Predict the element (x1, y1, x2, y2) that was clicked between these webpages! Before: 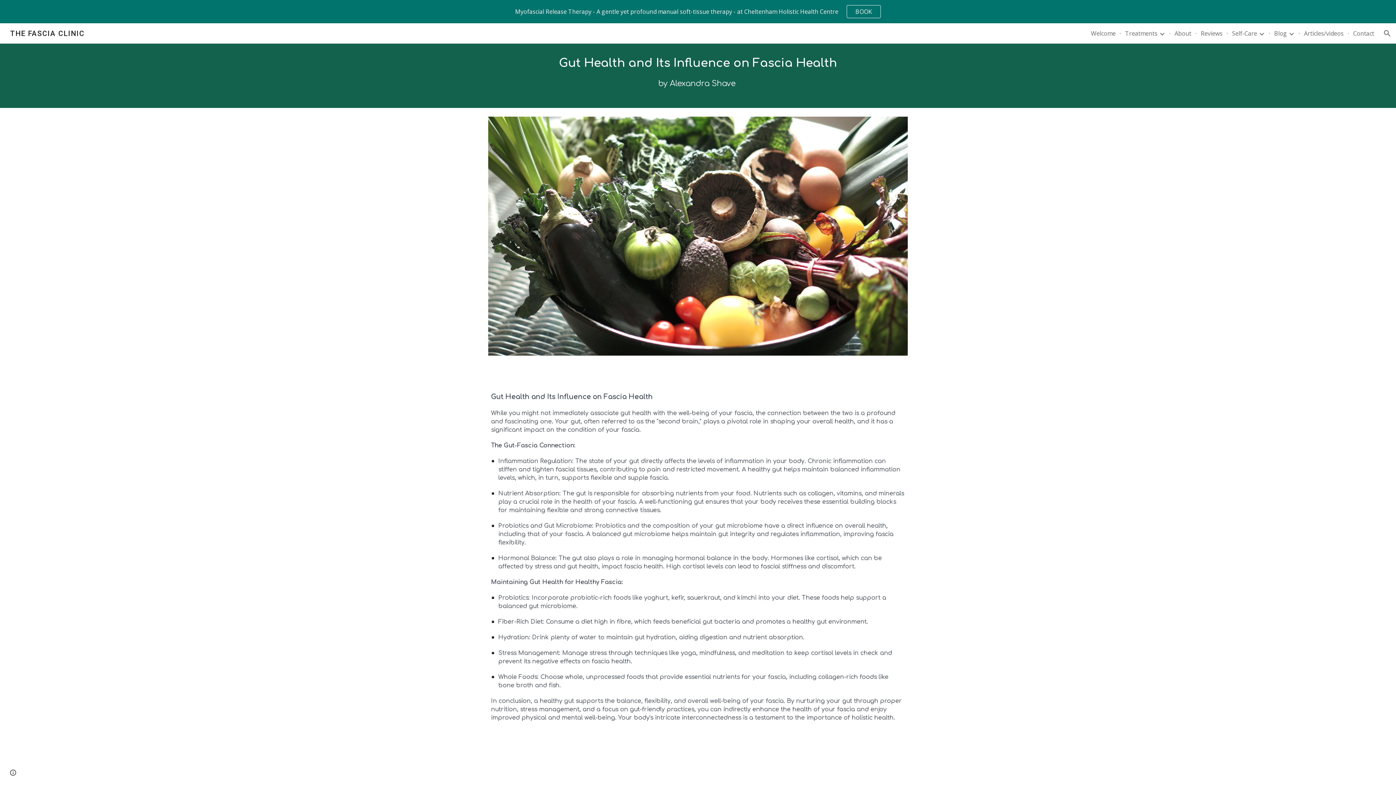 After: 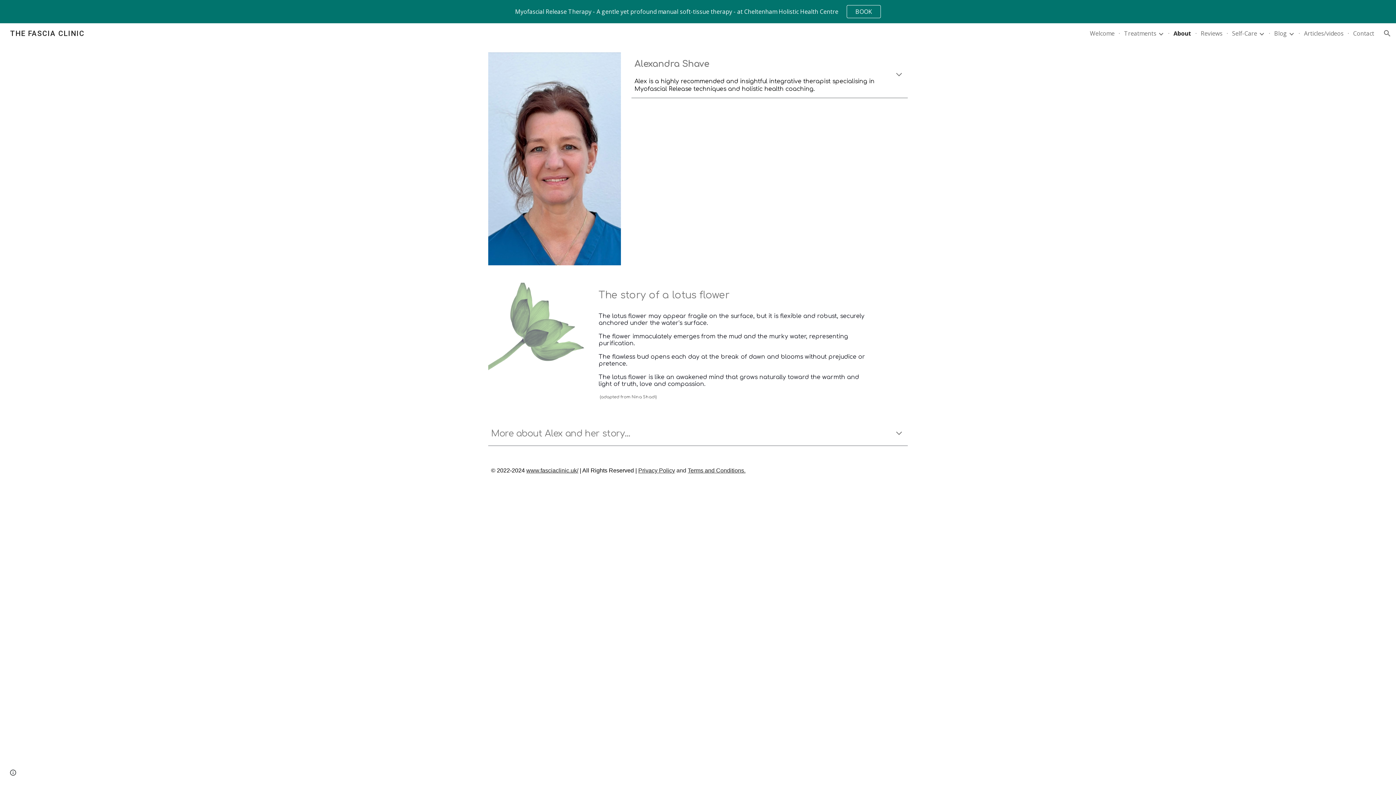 Action: bbox: (1174, 29, 1191, 37) label: About